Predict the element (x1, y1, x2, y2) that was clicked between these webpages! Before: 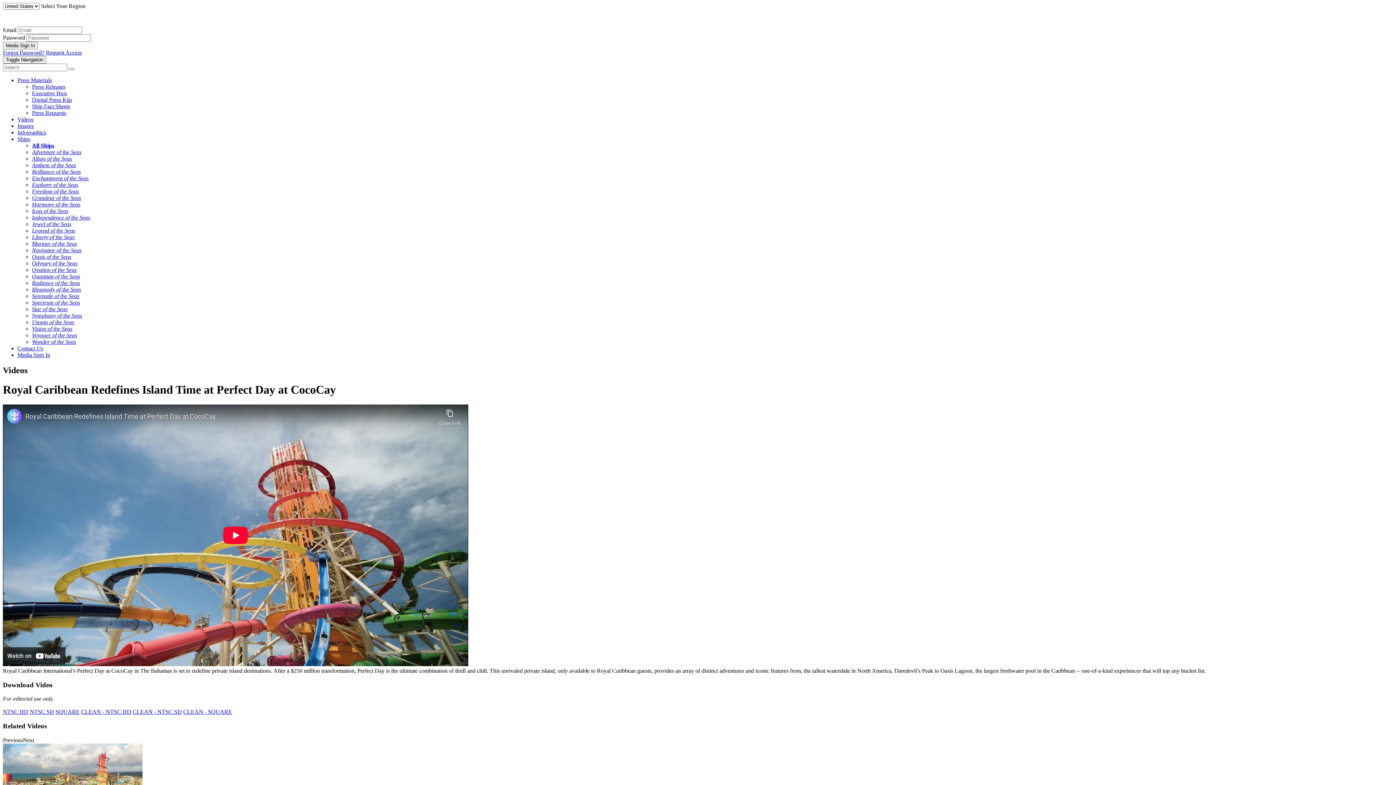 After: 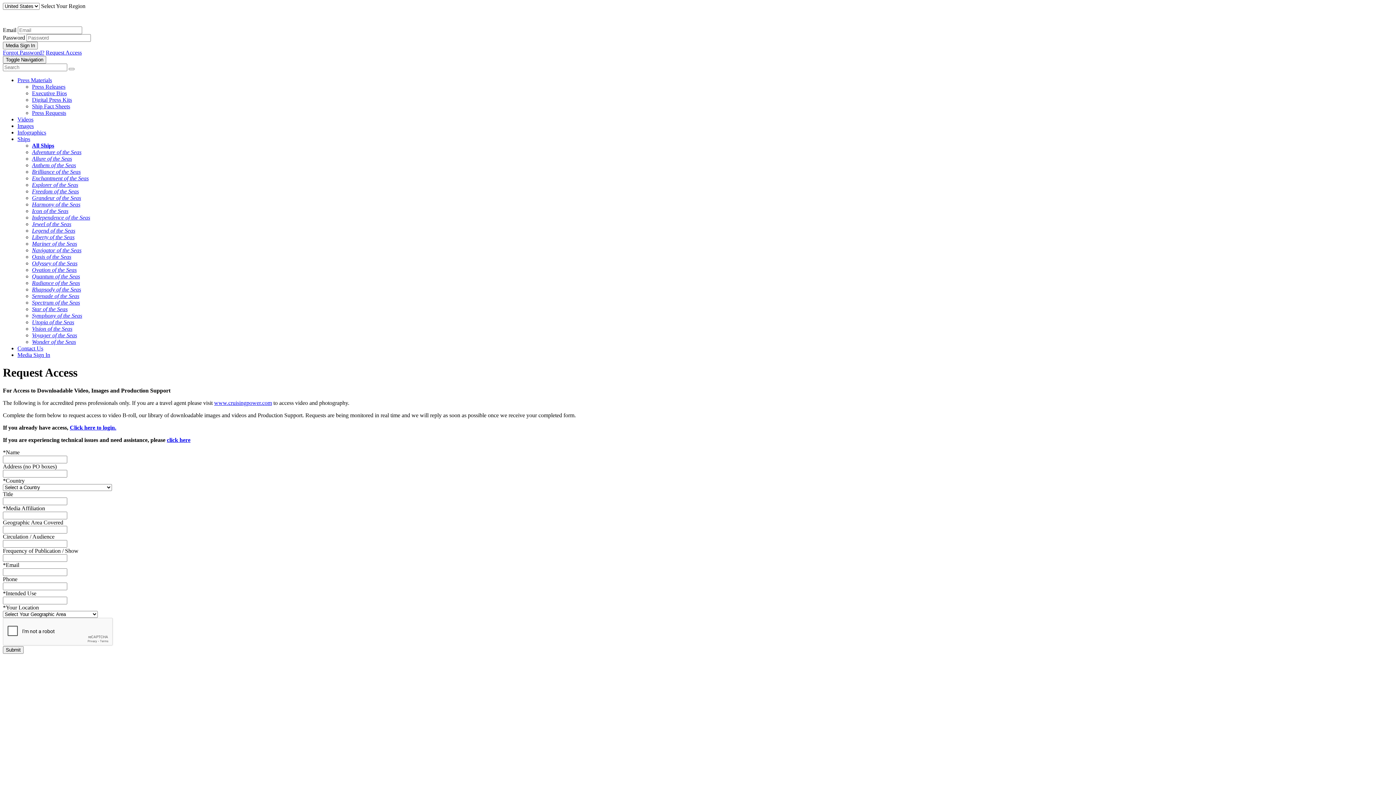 Action: label: Request Access bbox: (45, 49, 81, 55)